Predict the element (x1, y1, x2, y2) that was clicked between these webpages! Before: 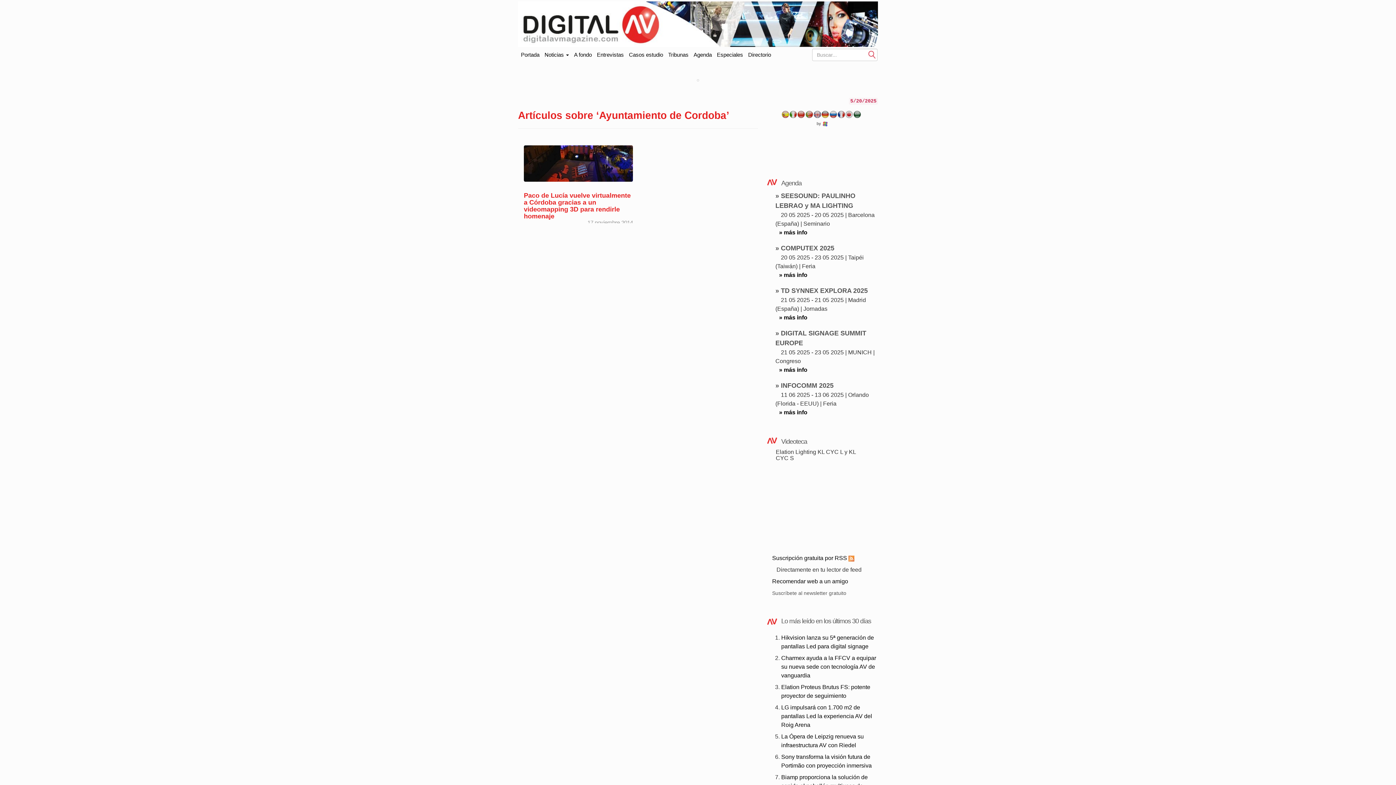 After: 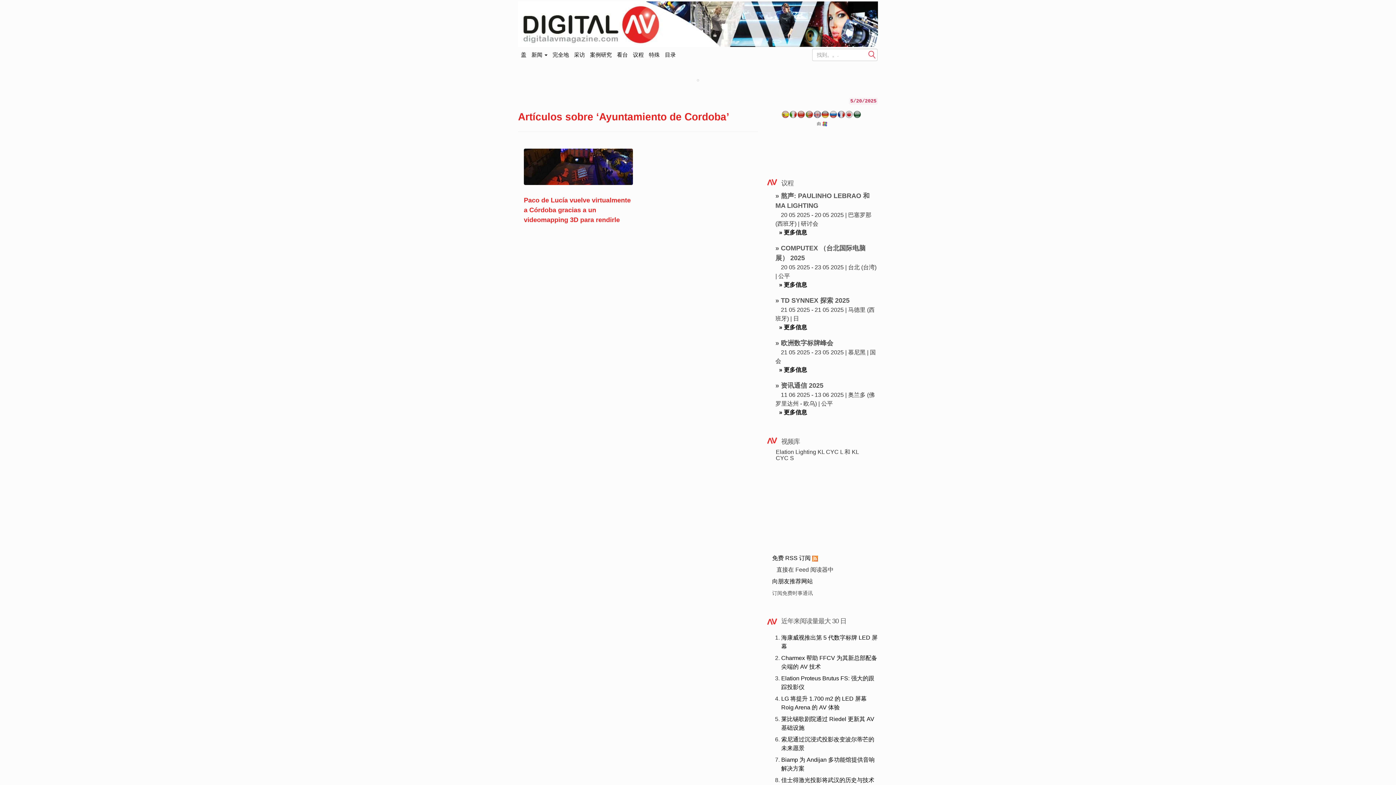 Action: bbox: (797, 113, 805, 119)